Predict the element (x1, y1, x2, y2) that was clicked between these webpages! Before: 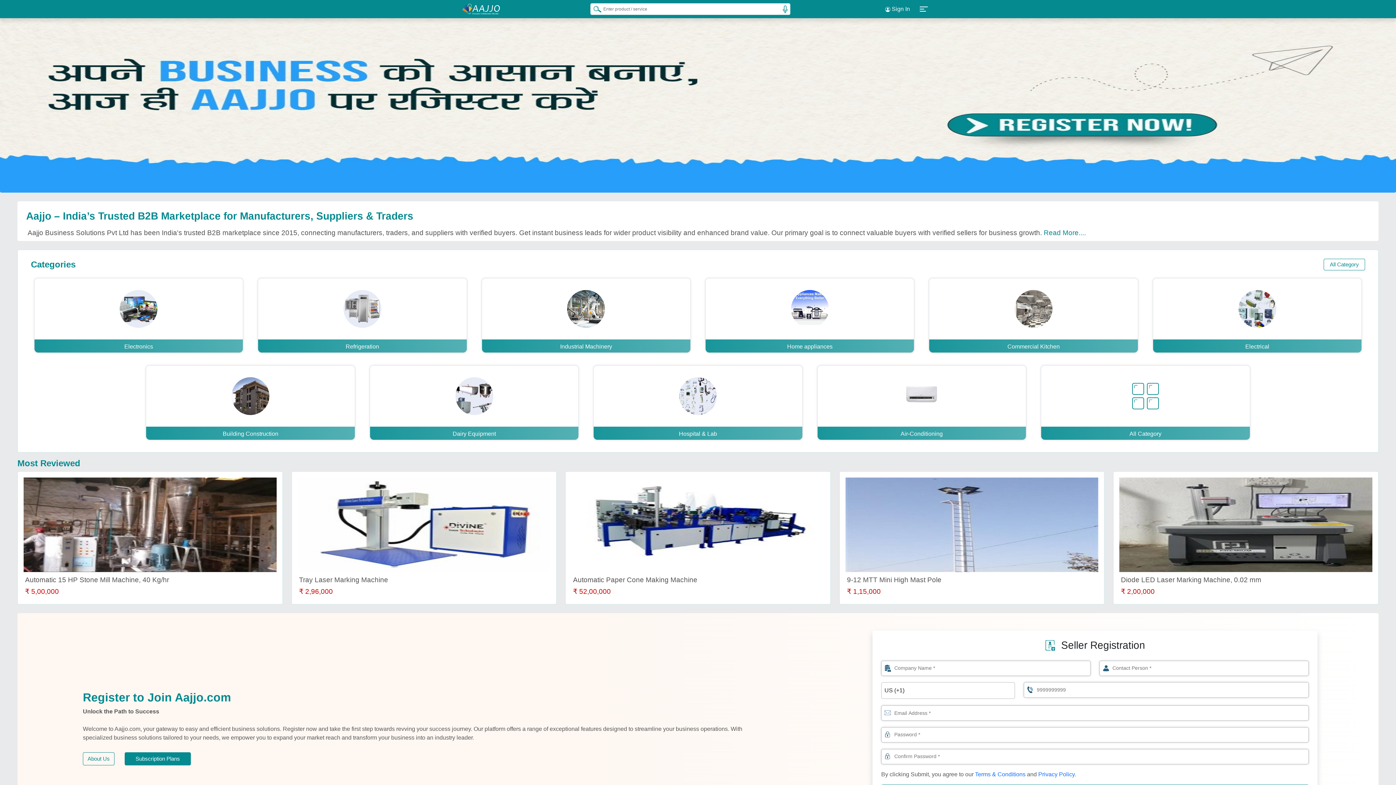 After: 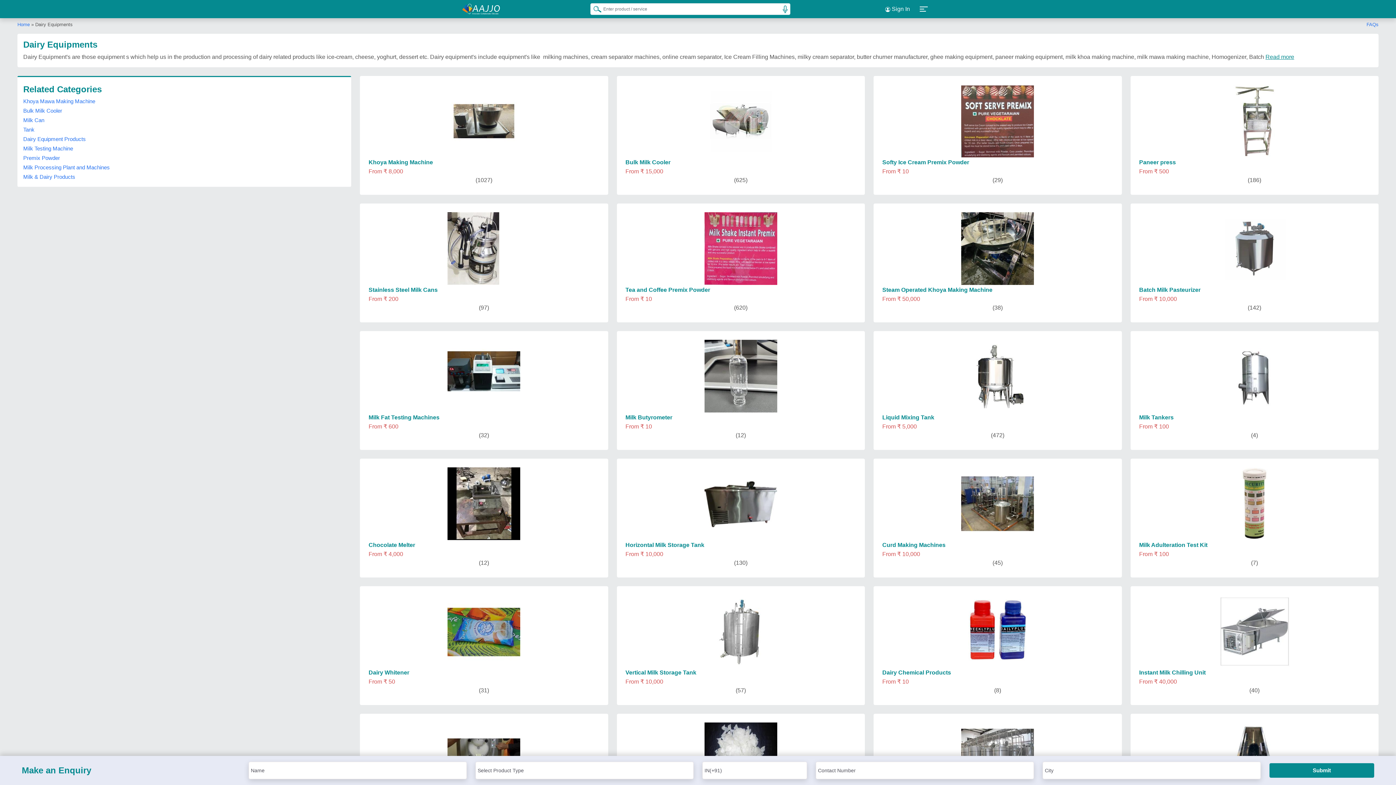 Action: label: Dairy Equipment bbox: (369, 365, 579, 440)